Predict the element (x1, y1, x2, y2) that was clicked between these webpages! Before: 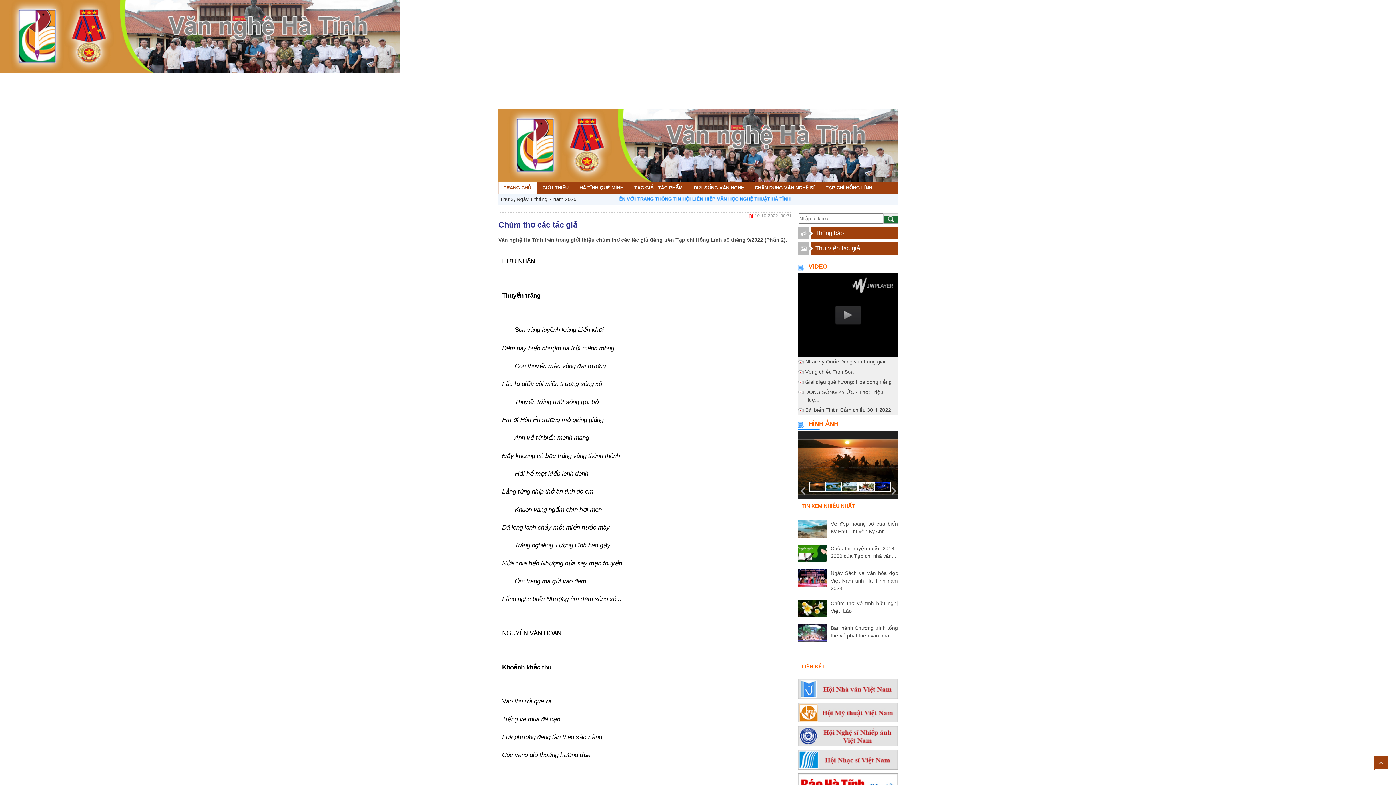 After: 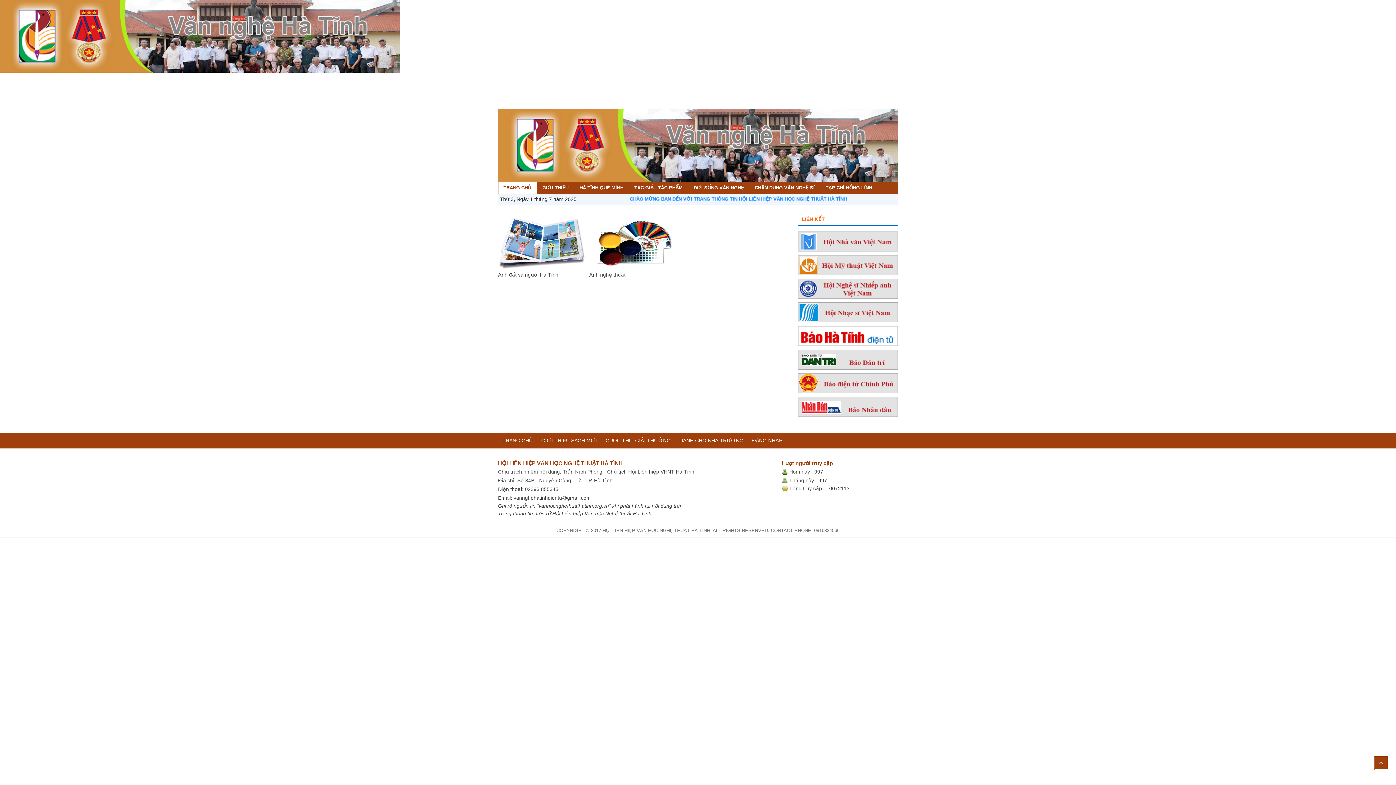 Action: bbox: (805, 420, 838, 427) label: HÌNH ẢNH